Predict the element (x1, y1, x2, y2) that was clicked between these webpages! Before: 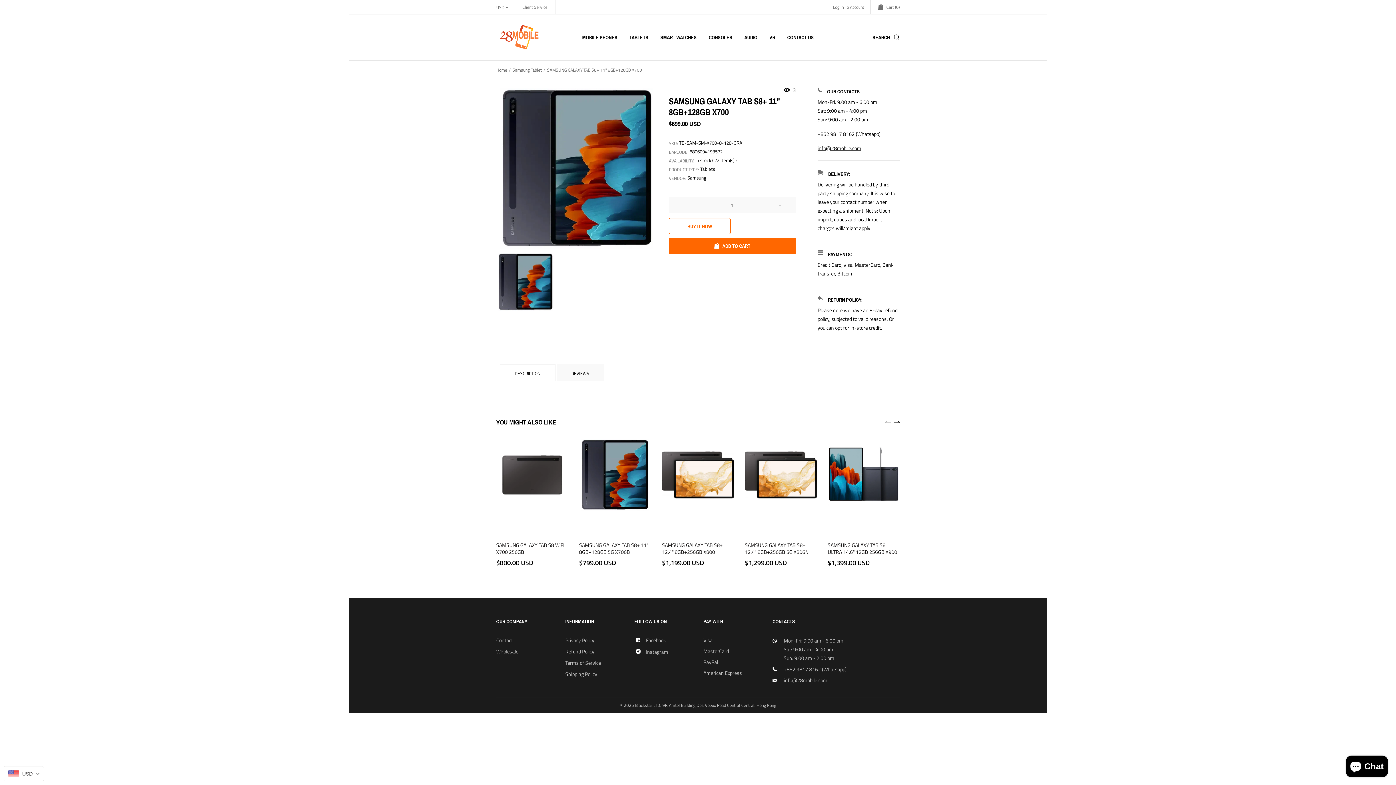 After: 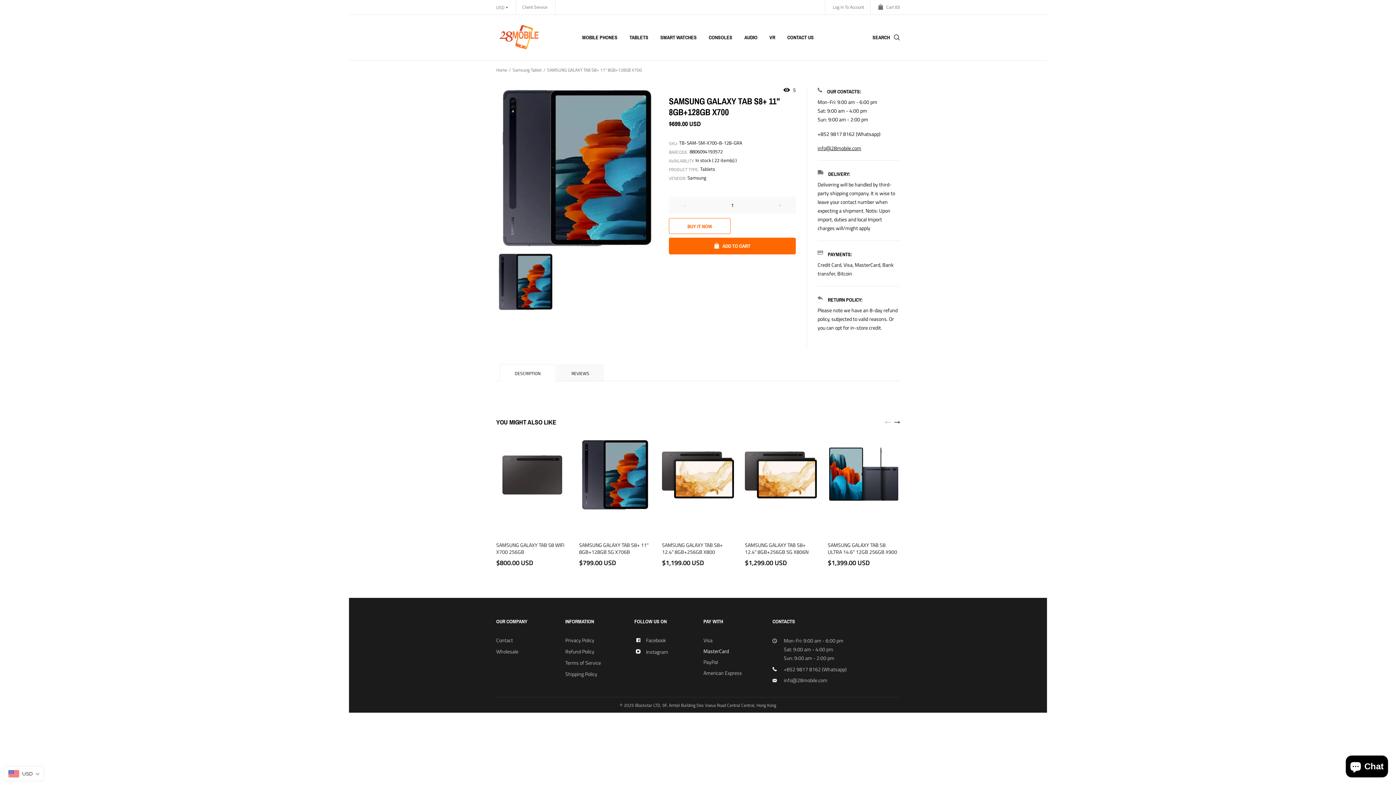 Action: bbox: (703, 647, 729, 655) label: MasterCard